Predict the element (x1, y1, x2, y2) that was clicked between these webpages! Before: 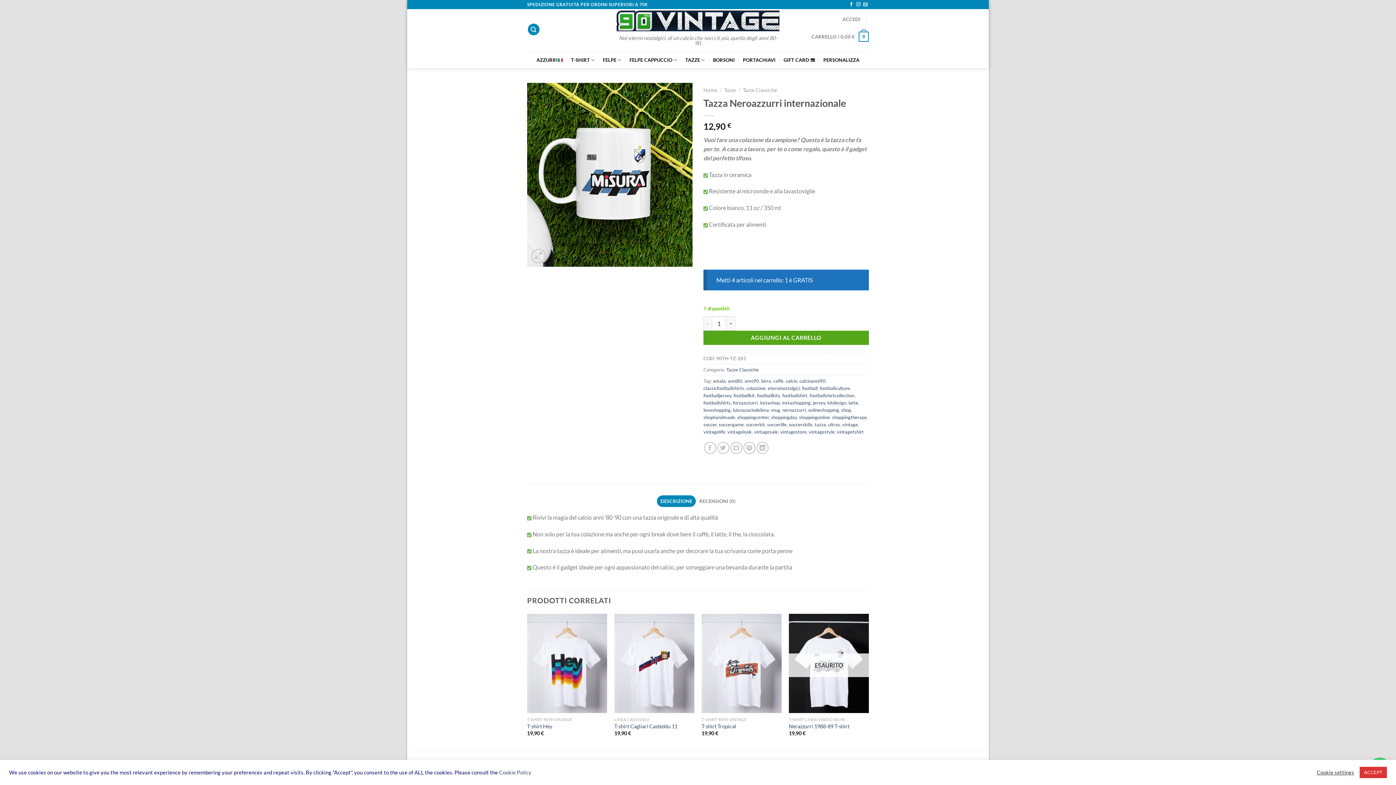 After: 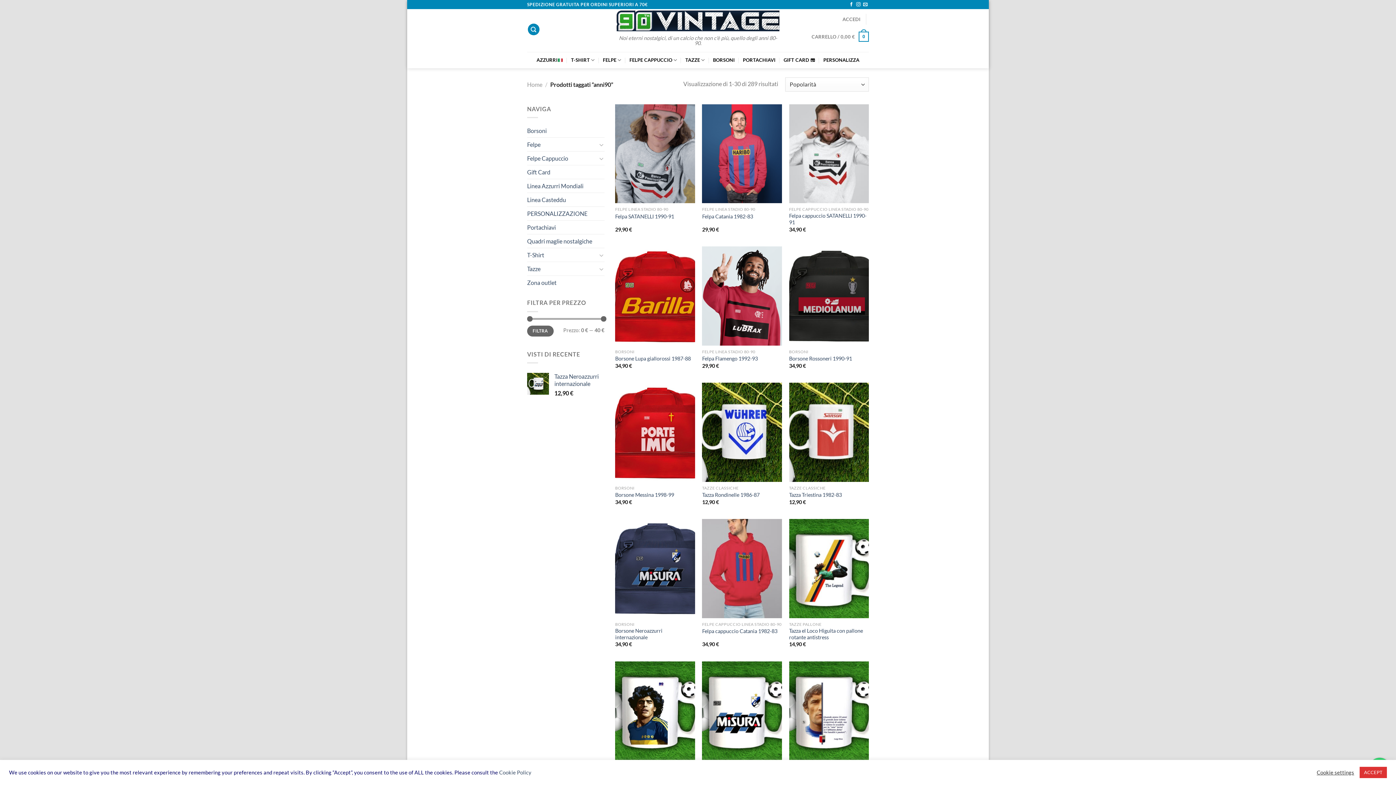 Action: bbox: (744, 378, 759, 383) label: anni90